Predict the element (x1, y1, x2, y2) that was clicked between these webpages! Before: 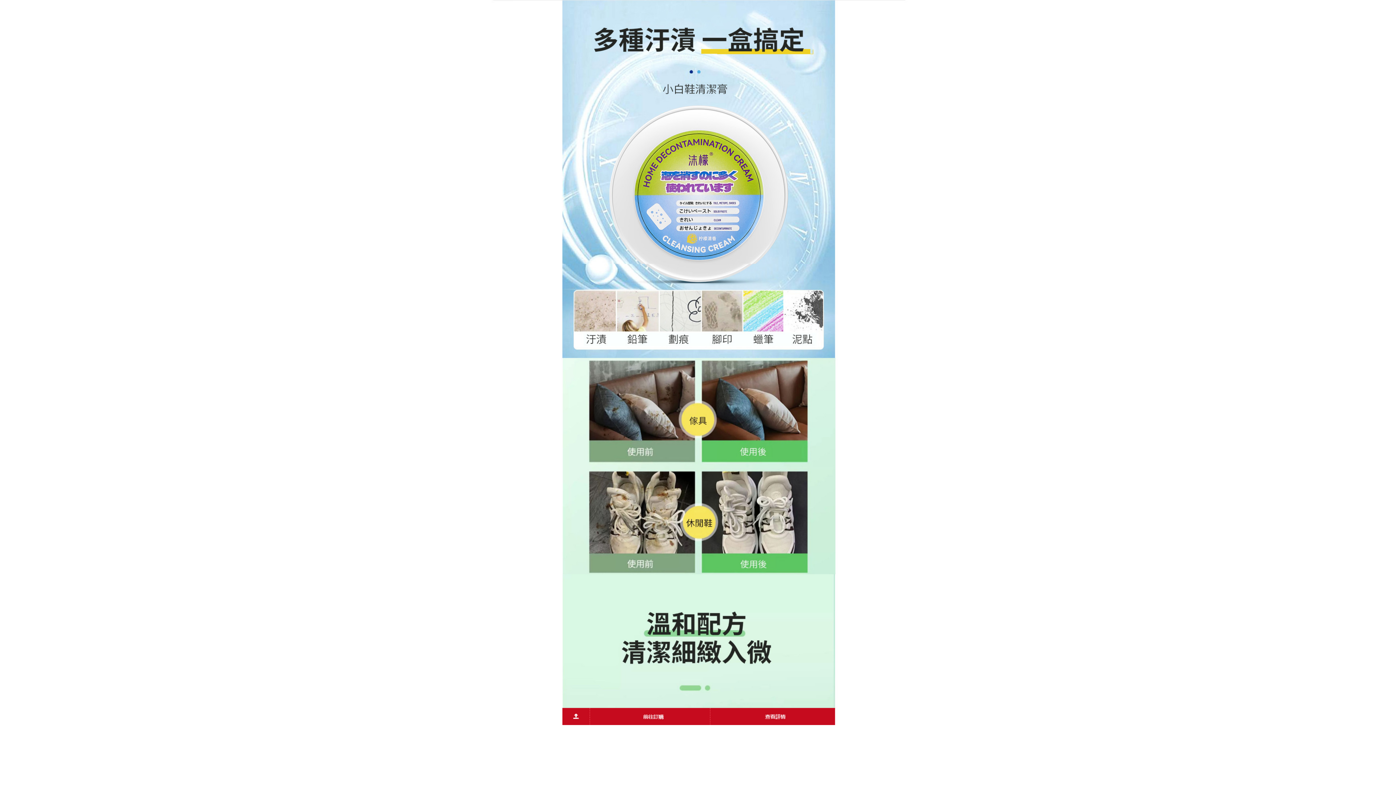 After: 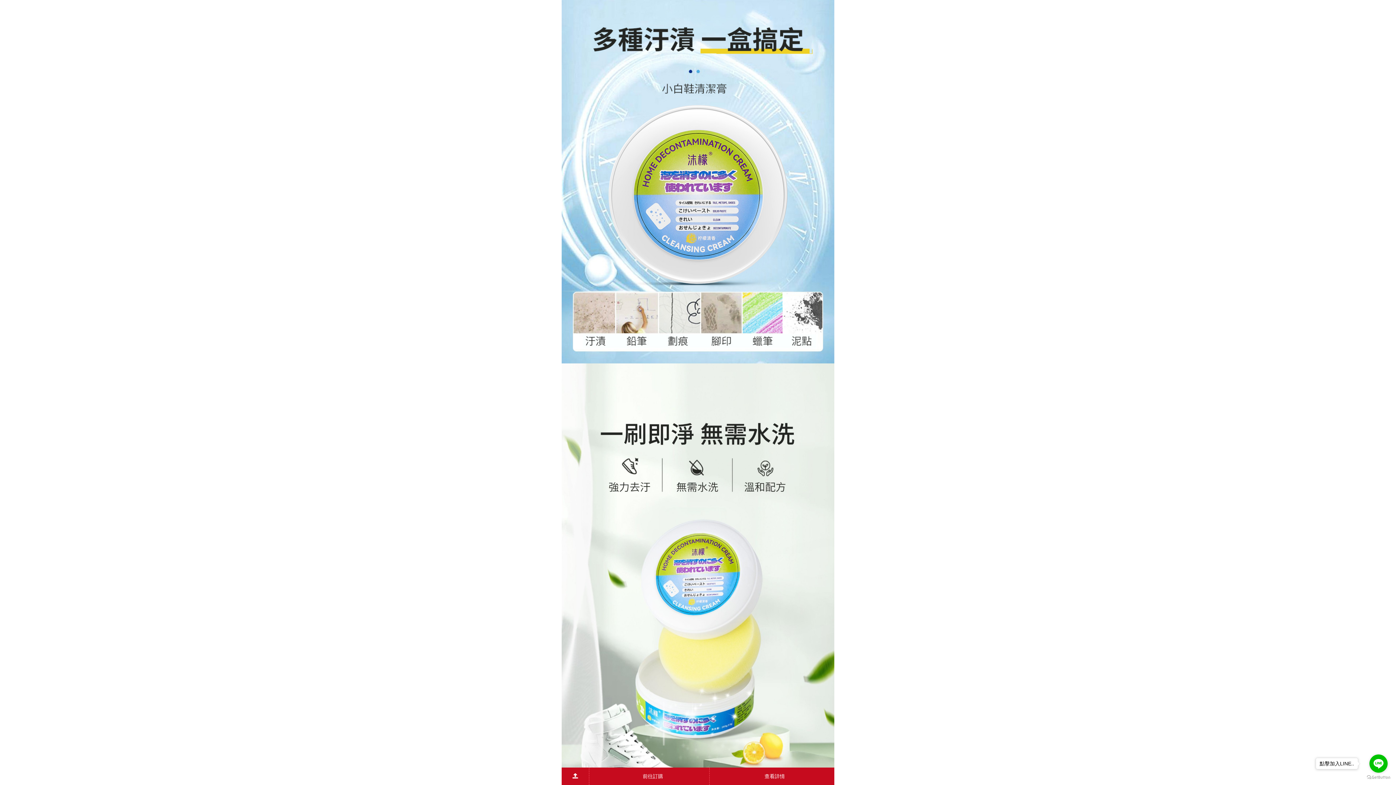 Action: bbox: (480, 358, 916, 365)